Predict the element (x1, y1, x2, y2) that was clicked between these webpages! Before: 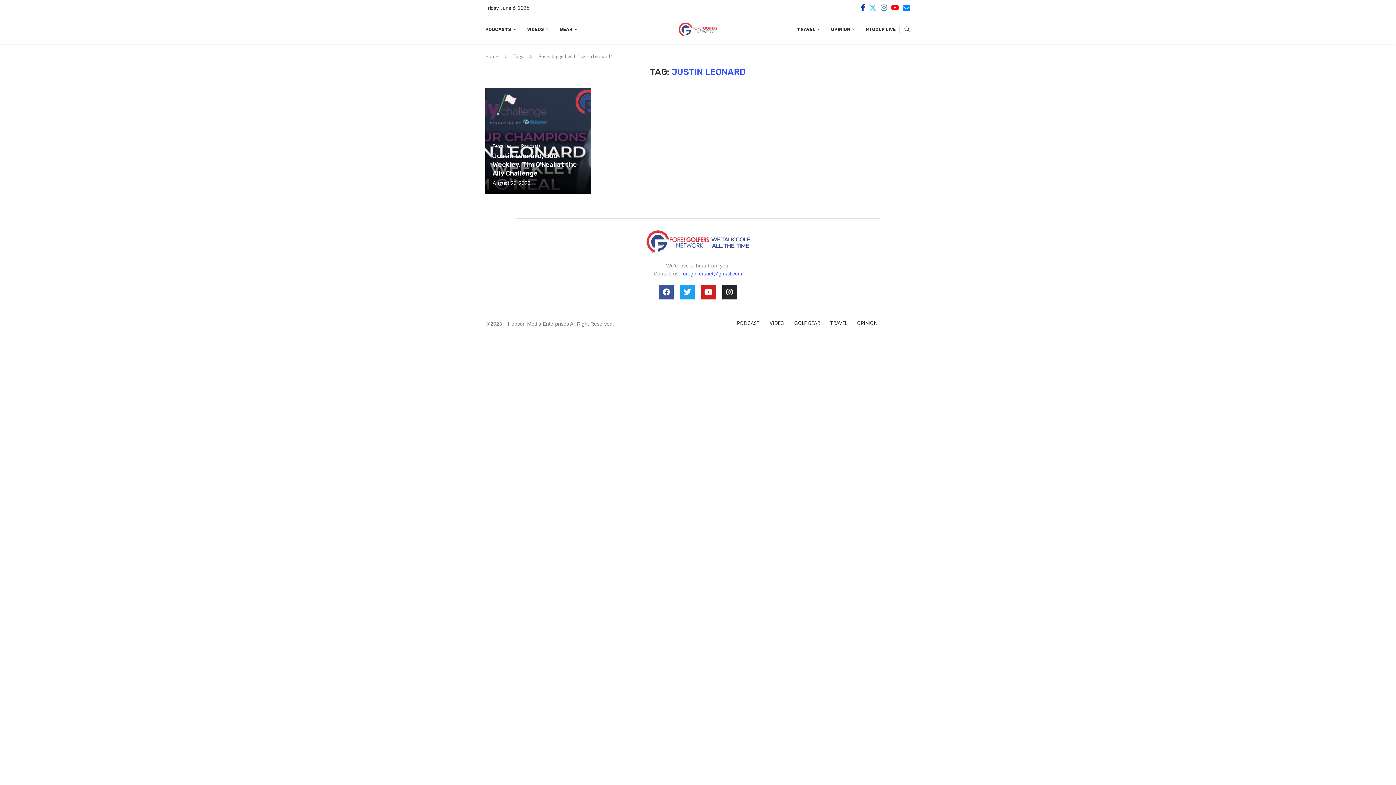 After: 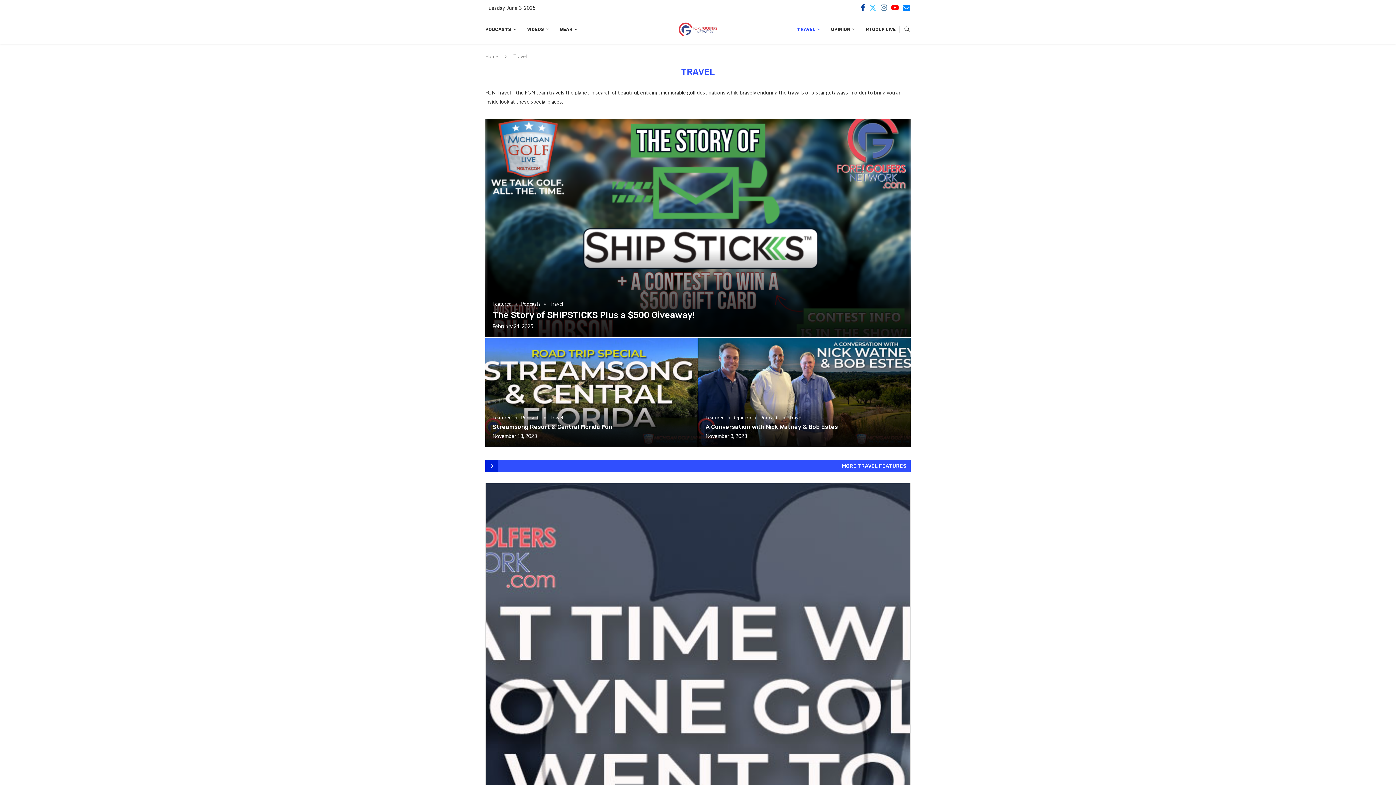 Action: bbox: (797, 18, 820, 40) label: TRAVEL